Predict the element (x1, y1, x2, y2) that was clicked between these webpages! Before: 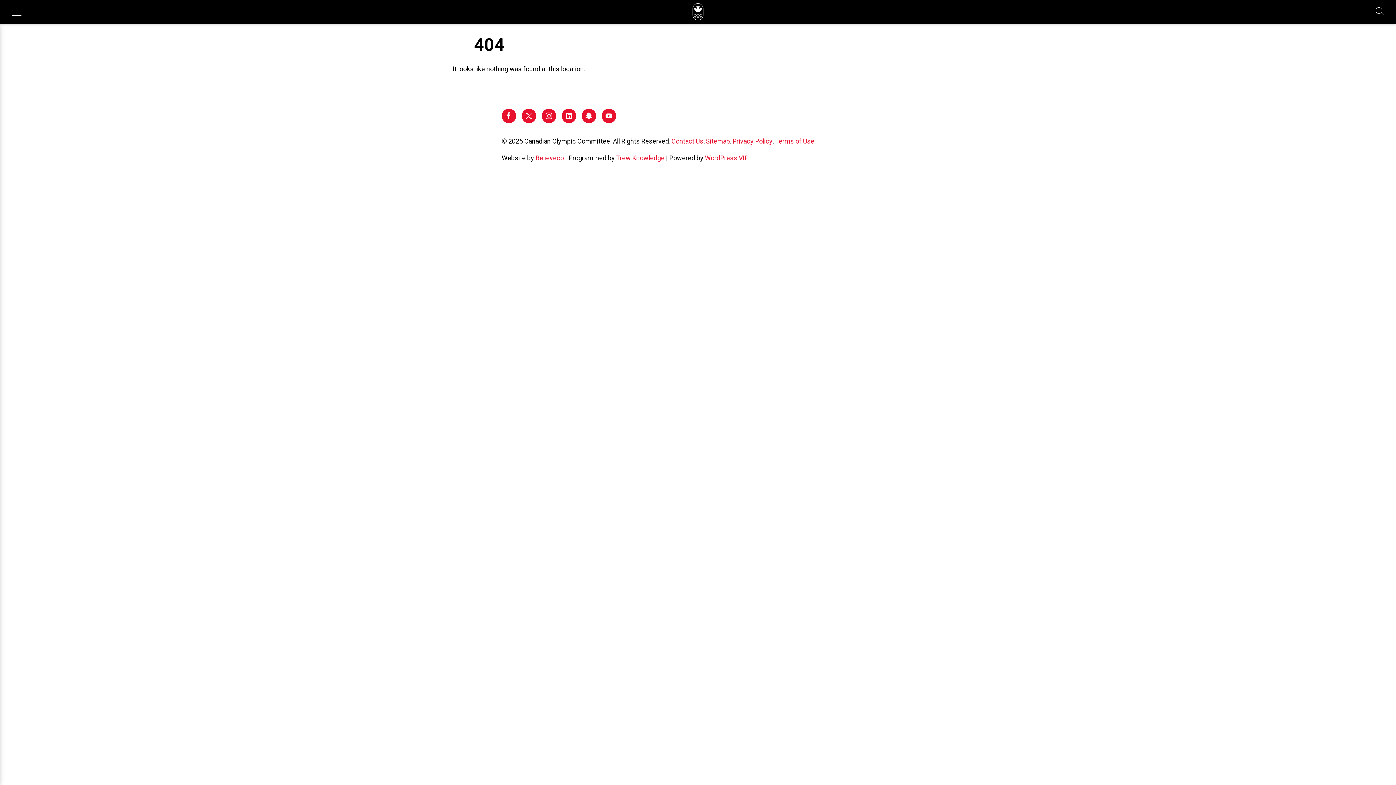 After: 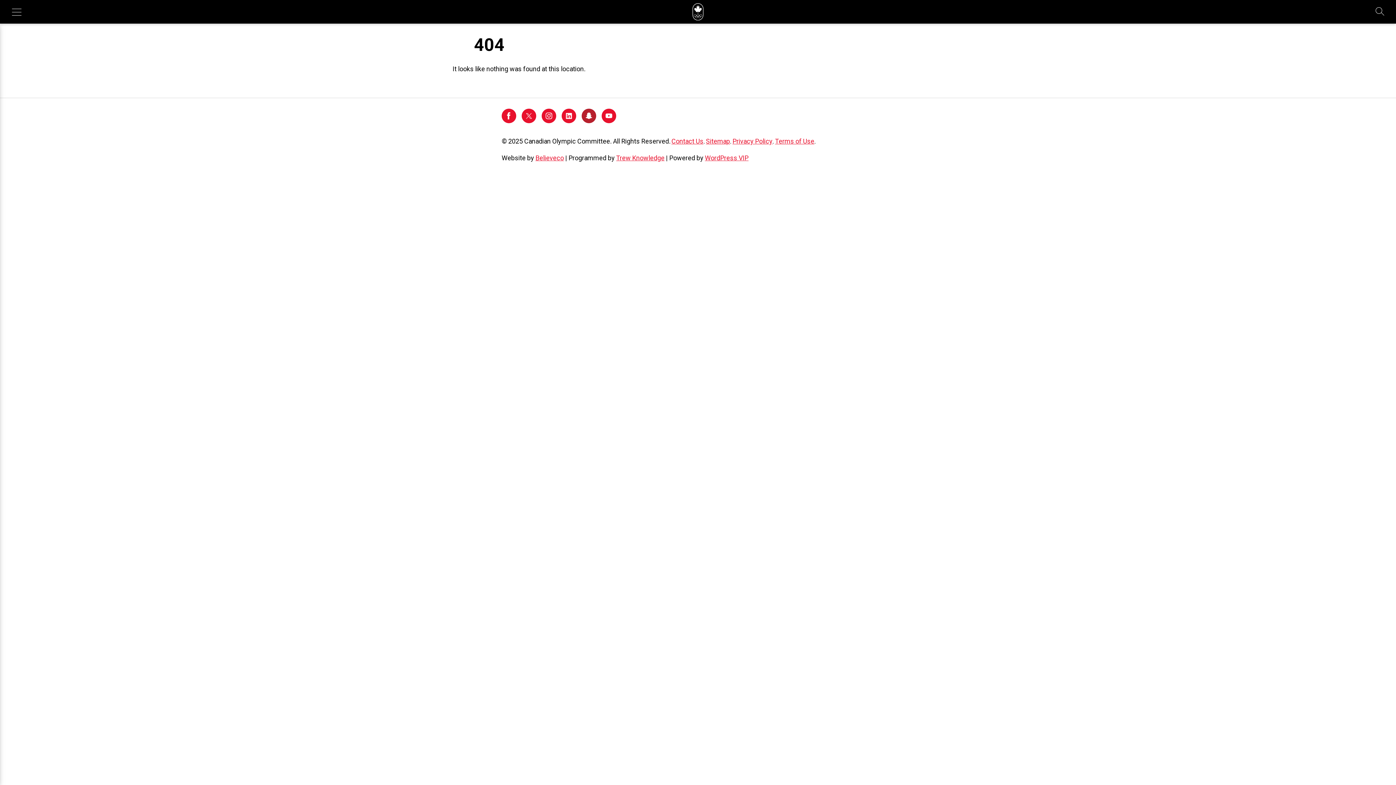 Action: bbox: (581, 117, 596, 124) label: Add Team Canada on Snapchat